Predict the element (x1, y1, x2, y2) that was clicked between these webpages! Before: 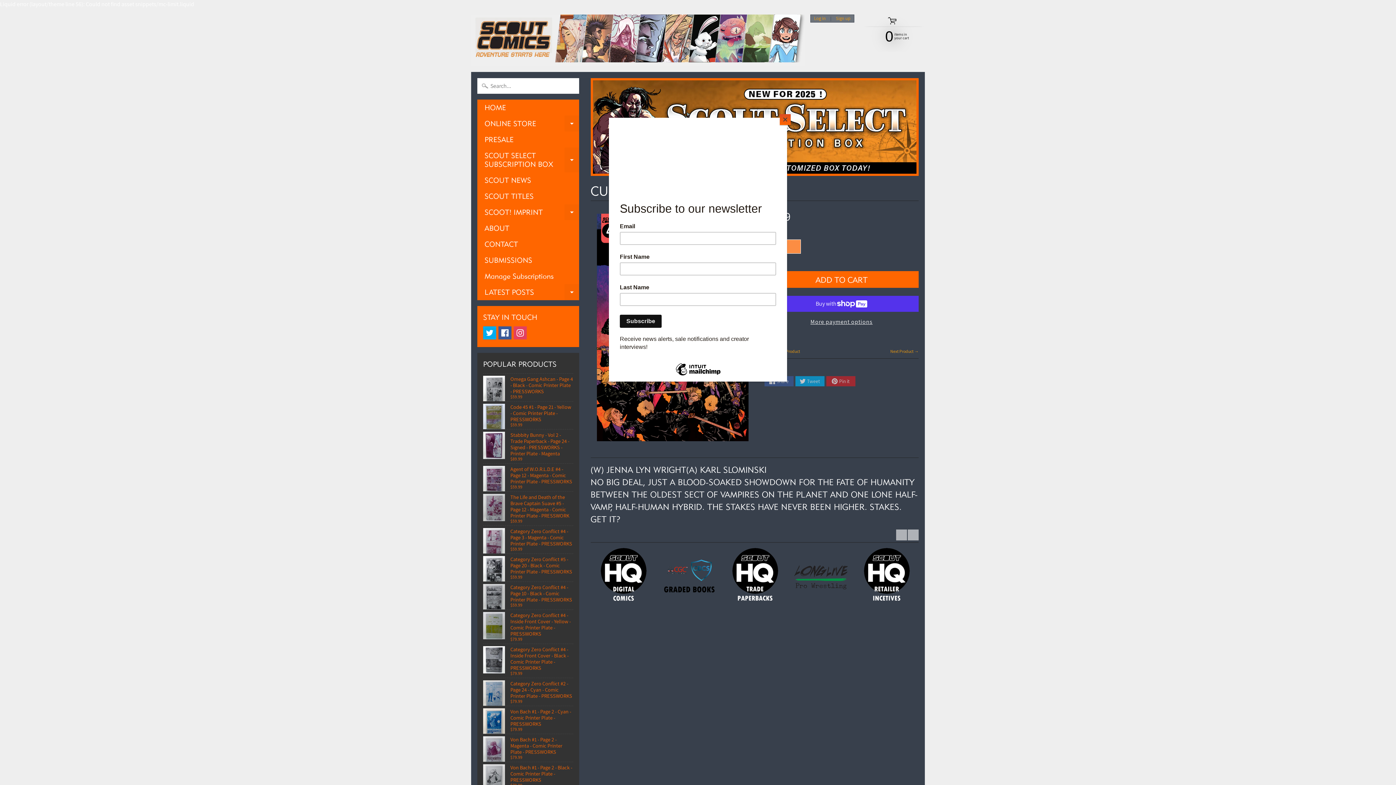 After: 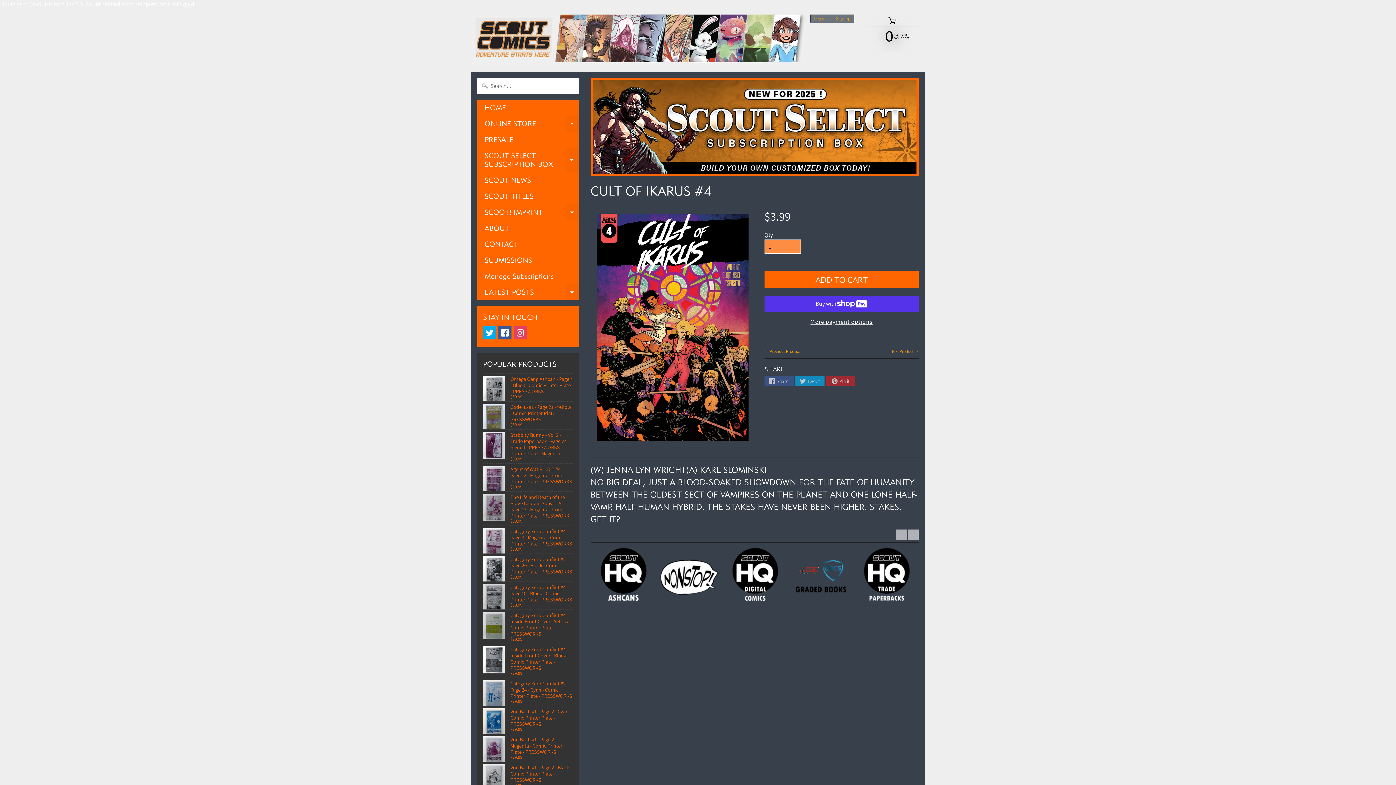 Action: label: Close bbox: (780, 114, 790, 125)